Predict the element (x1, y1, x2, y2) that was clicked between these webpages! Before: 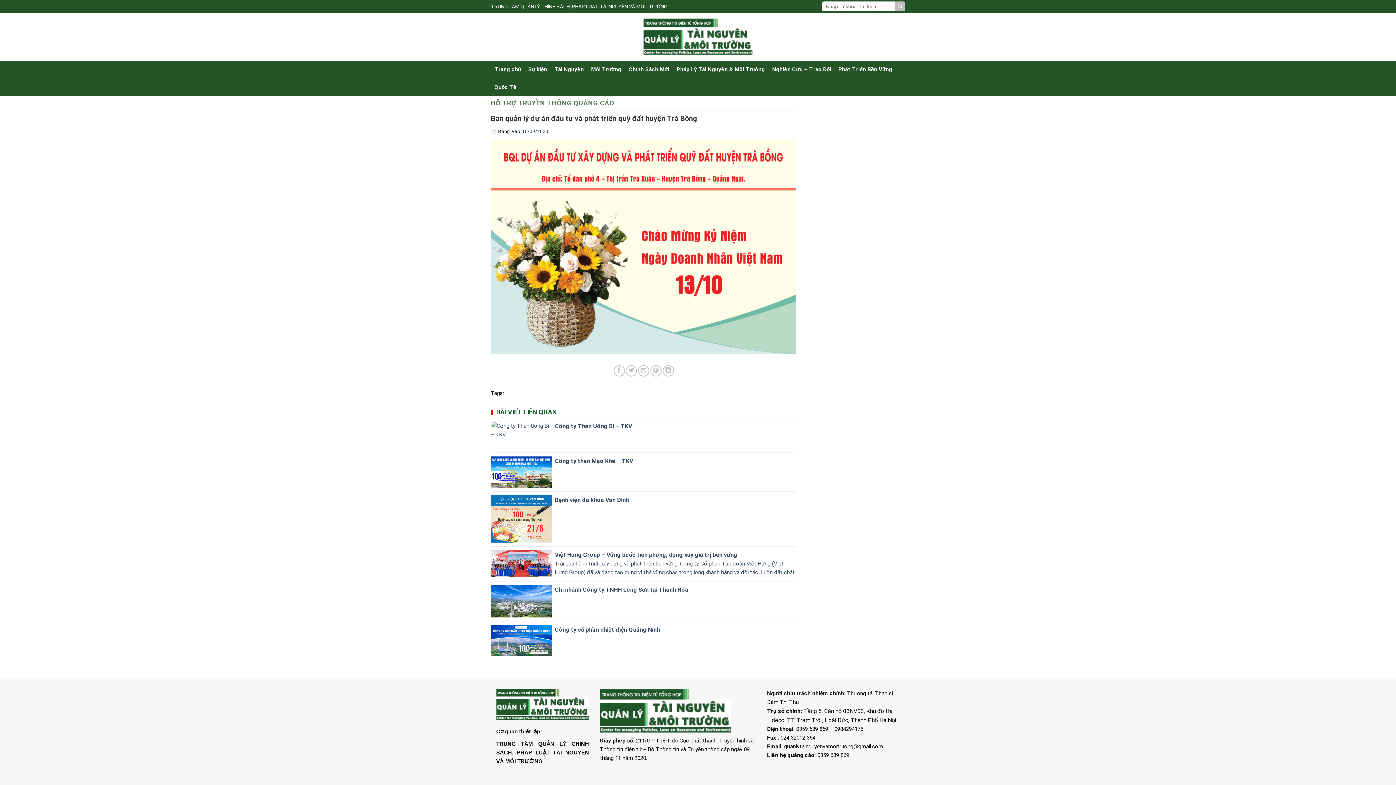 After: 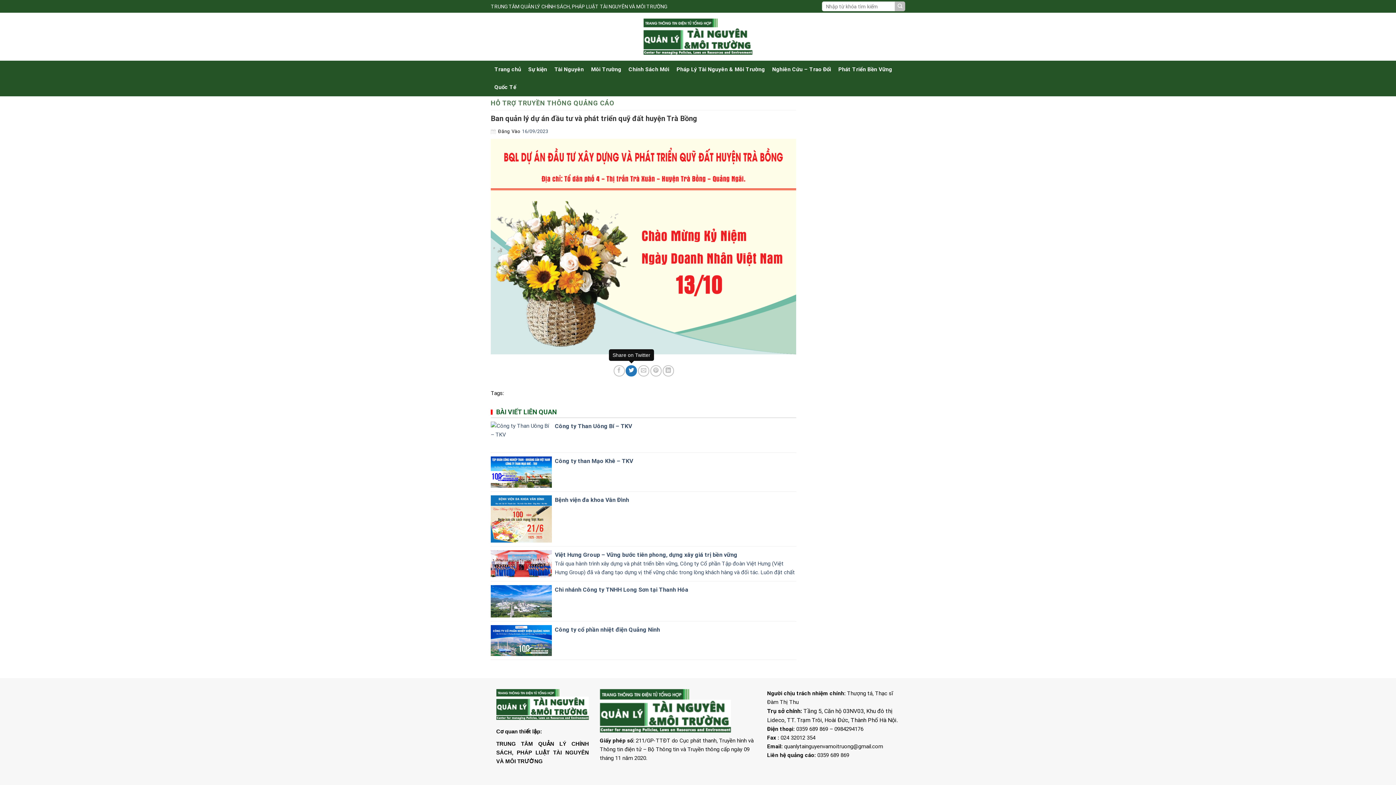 Action: label: Share on Twitter bbox: (625, 365, 637, 376)